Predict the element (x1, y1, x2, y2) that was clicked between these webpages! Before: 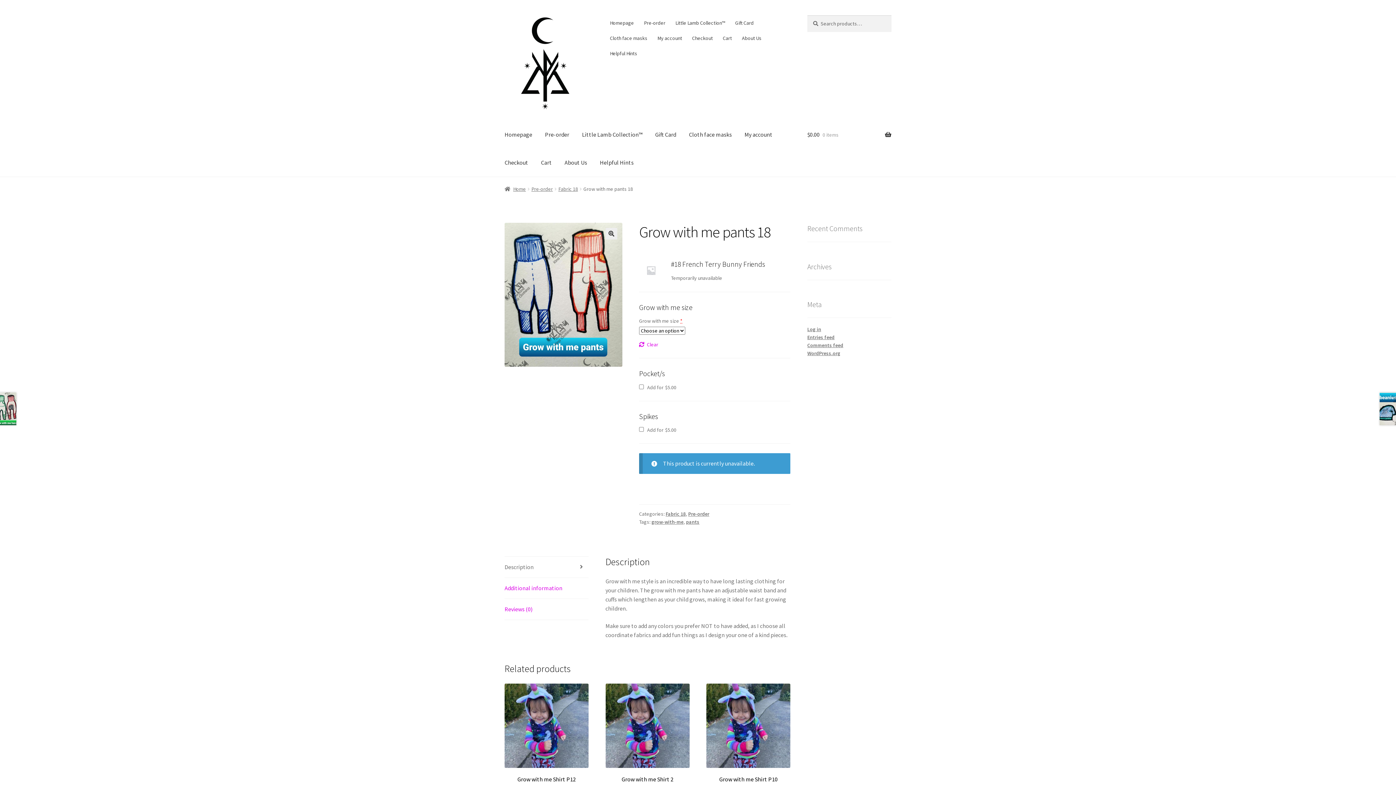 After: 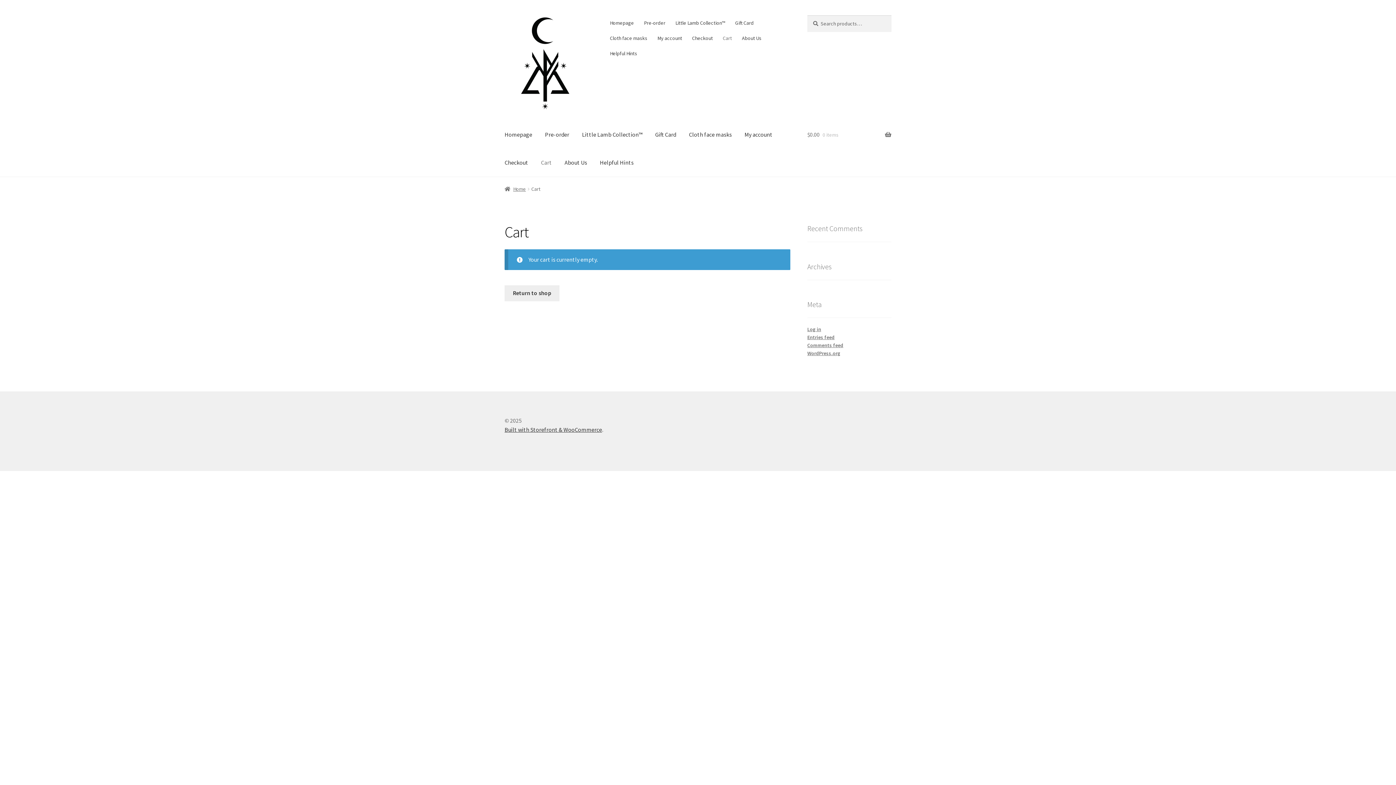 Action: bbox: (535, 148, 557, 176) label: Cart